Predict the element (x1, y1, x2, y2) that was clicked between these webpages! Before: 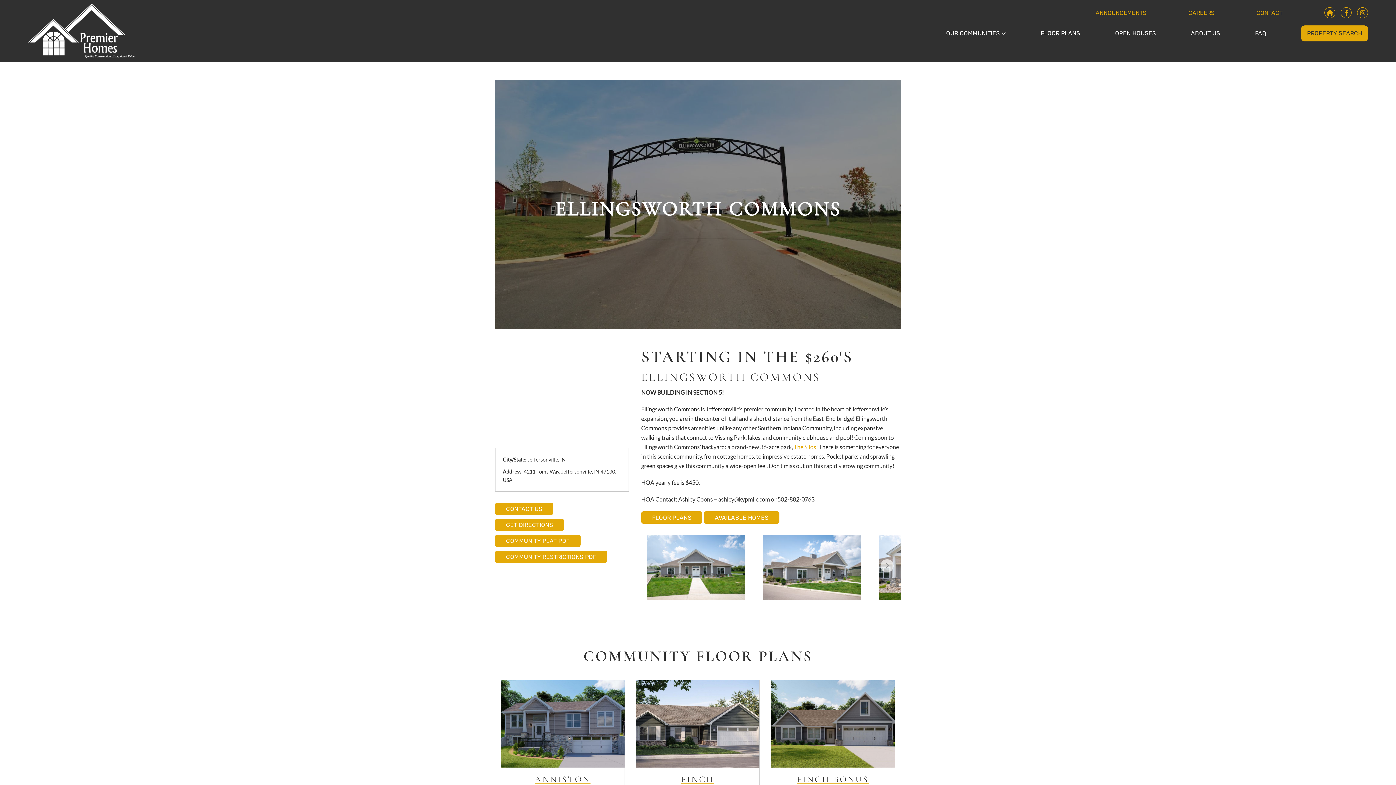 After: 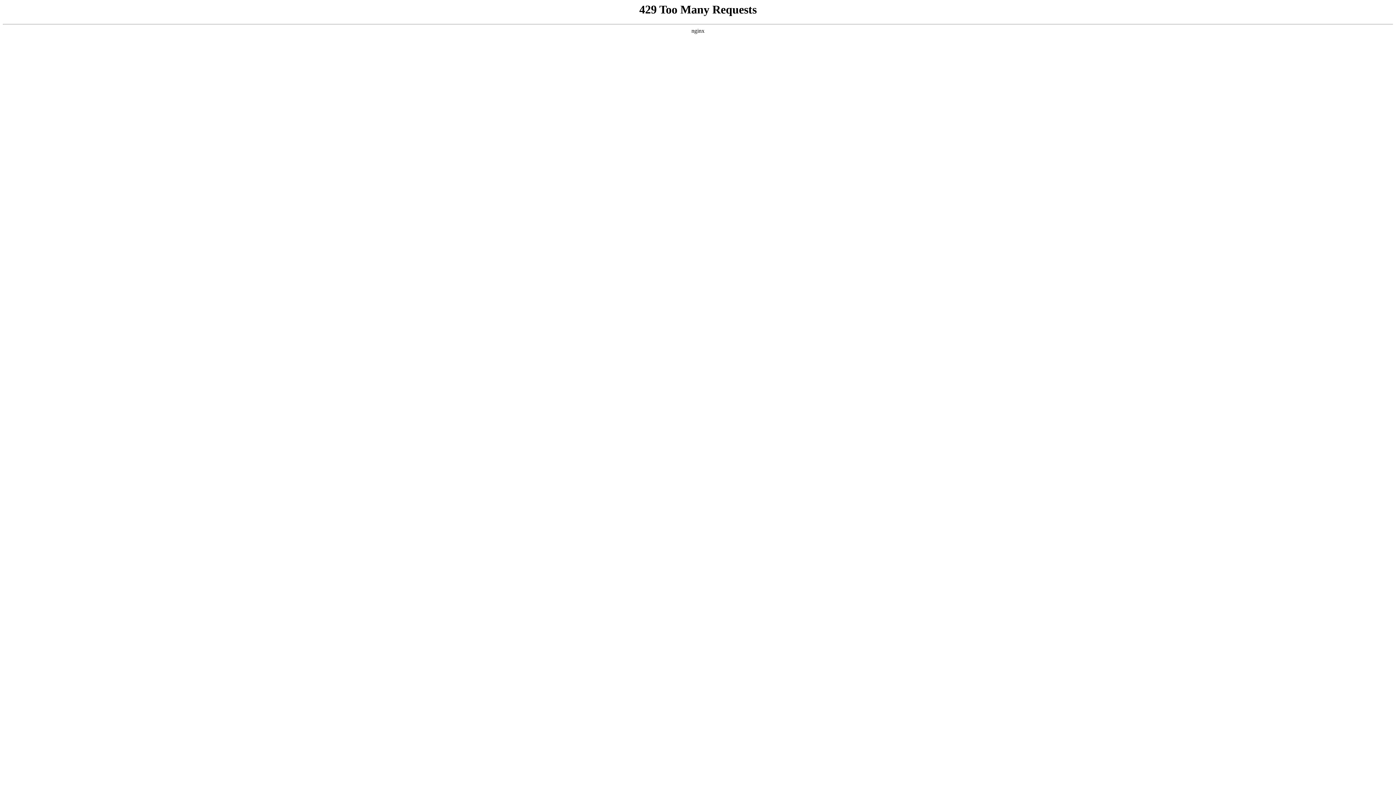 Action: label: FINCH bbox: (681, 774, 714, 785)